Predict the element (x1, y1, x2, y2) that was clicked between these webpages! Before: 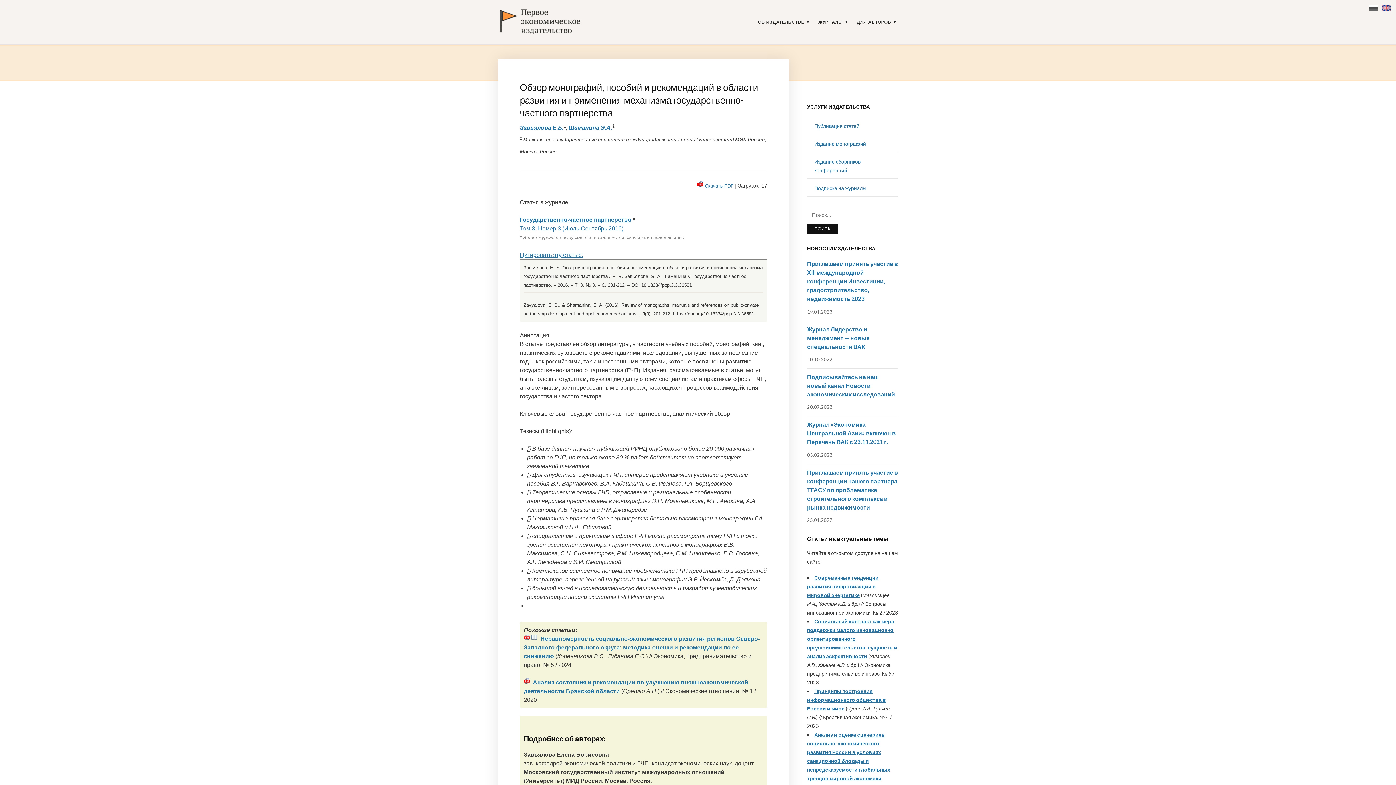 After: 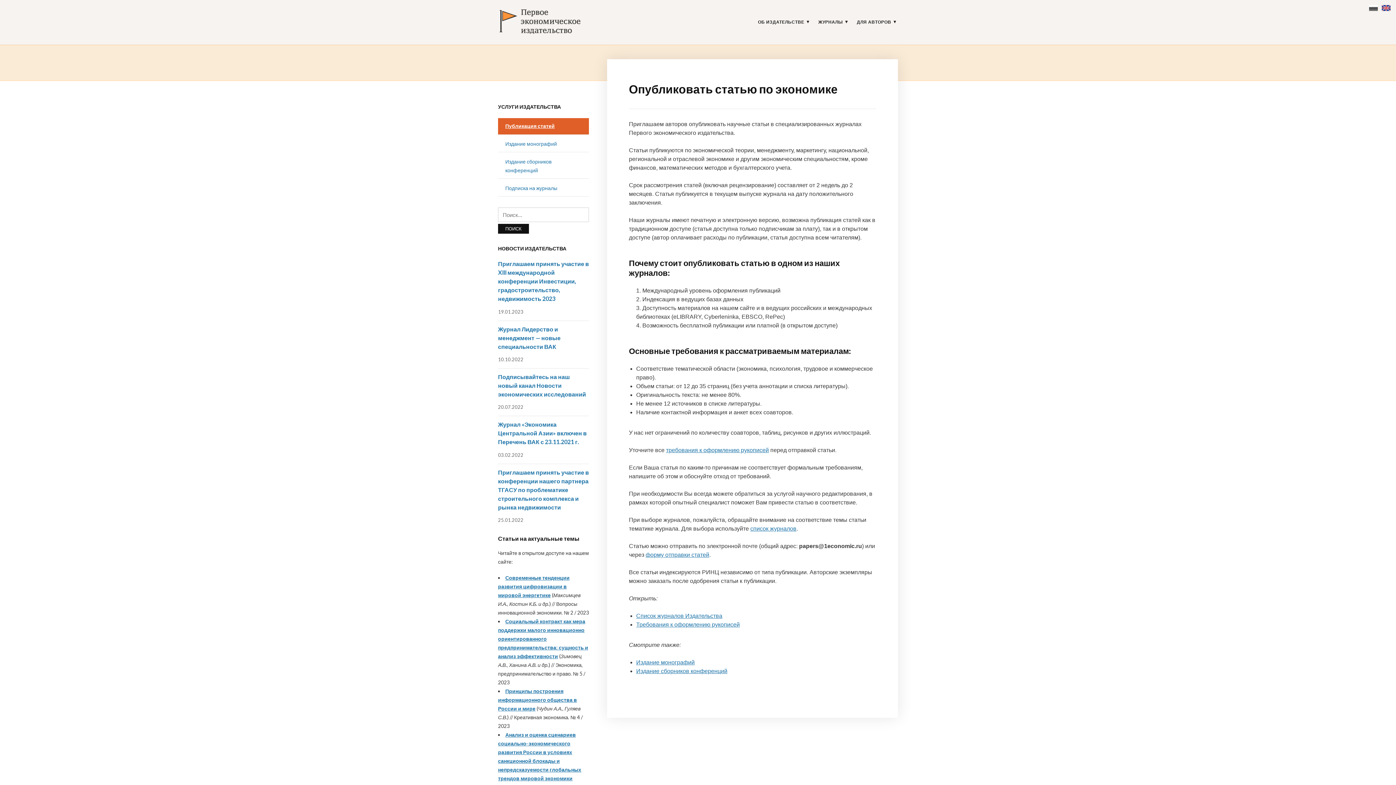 Action: label: Публикация статей bbox: (814, 123, 859, 129)